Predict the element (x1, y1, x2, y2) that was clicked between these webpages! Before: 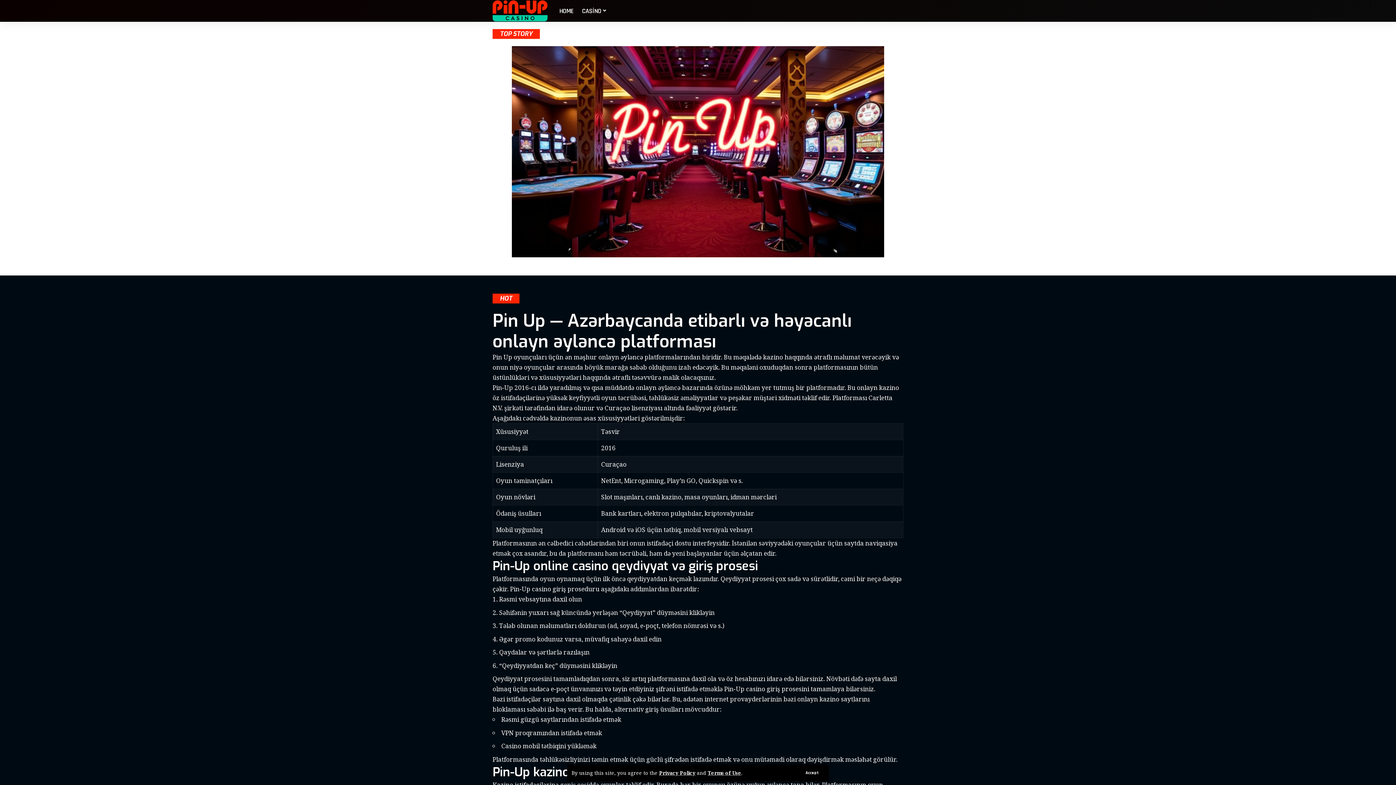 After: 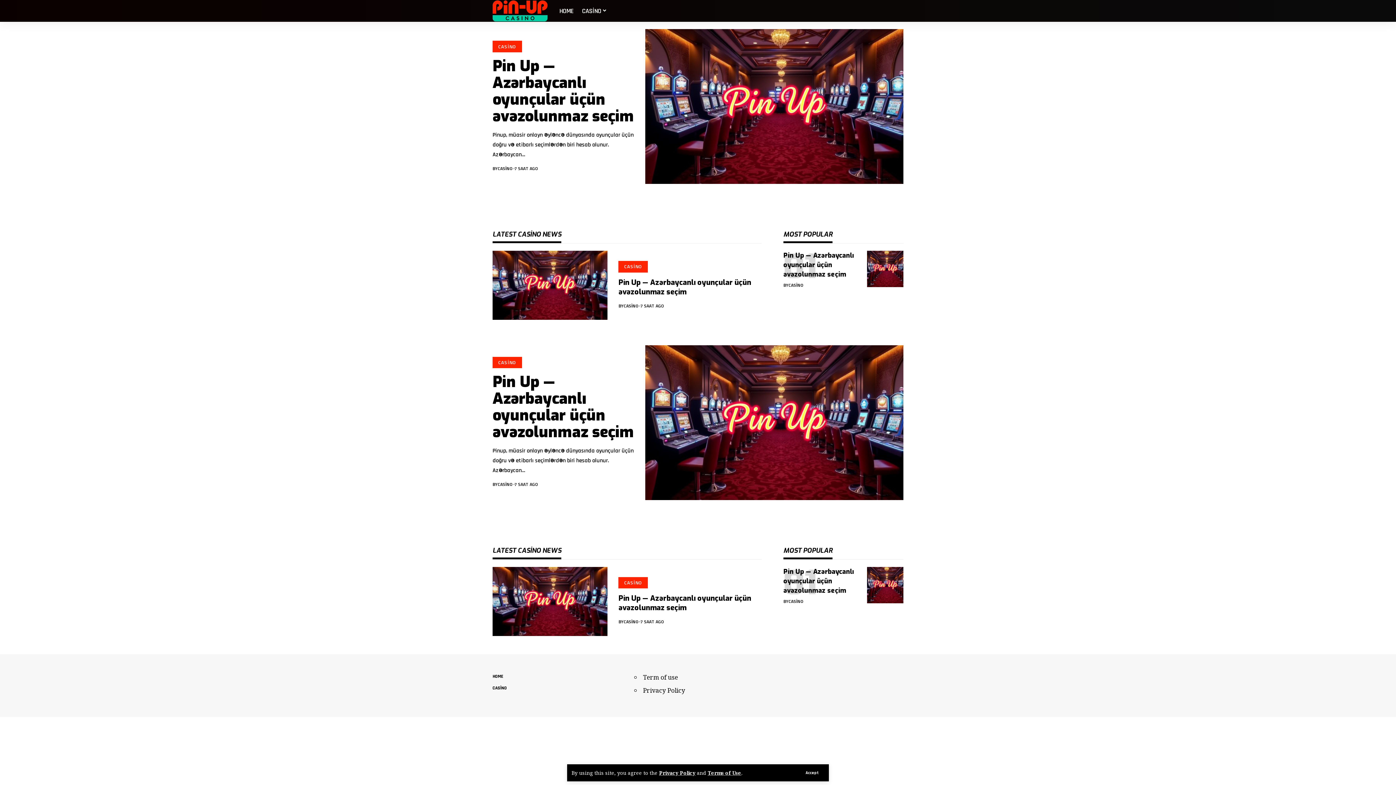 Action: bbox: (577, 0, 611, 21) label: CASİNO